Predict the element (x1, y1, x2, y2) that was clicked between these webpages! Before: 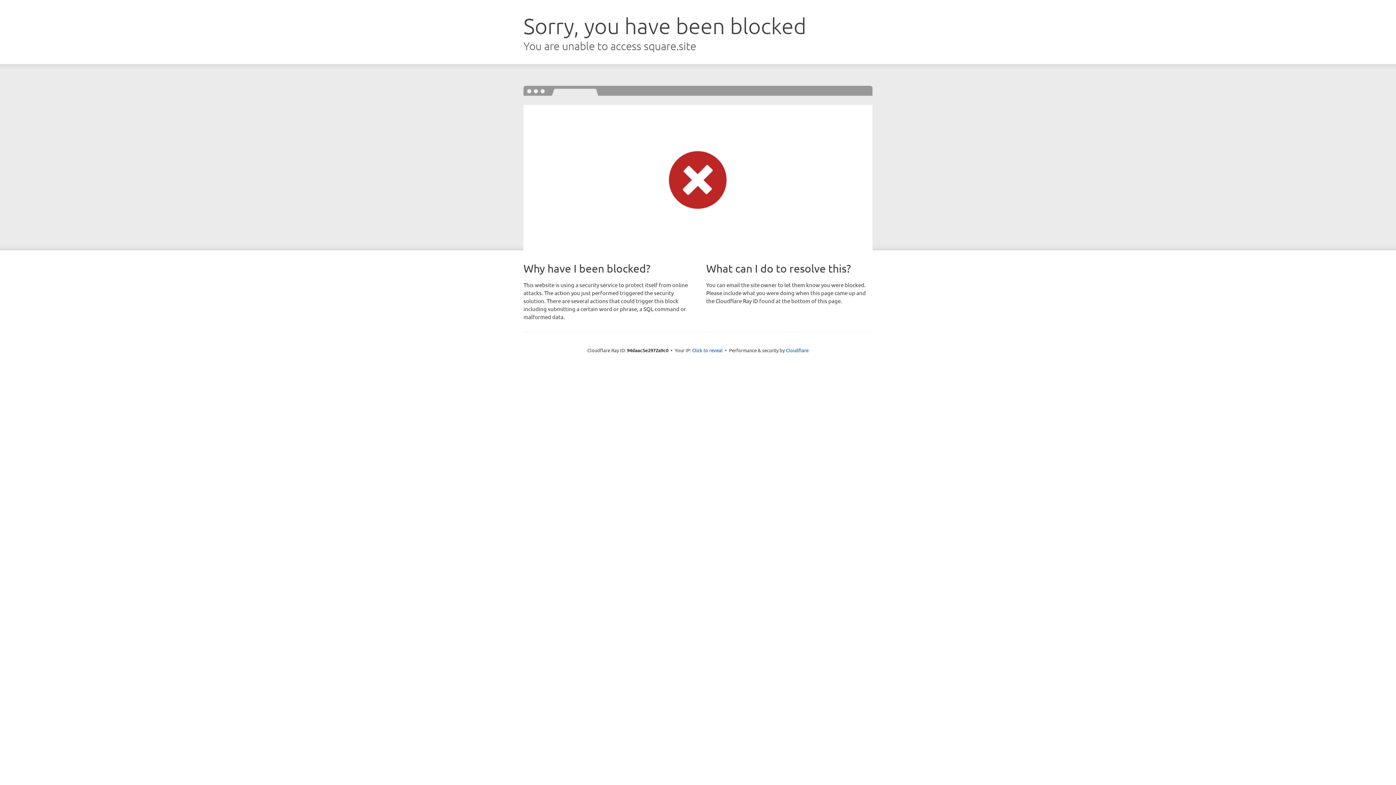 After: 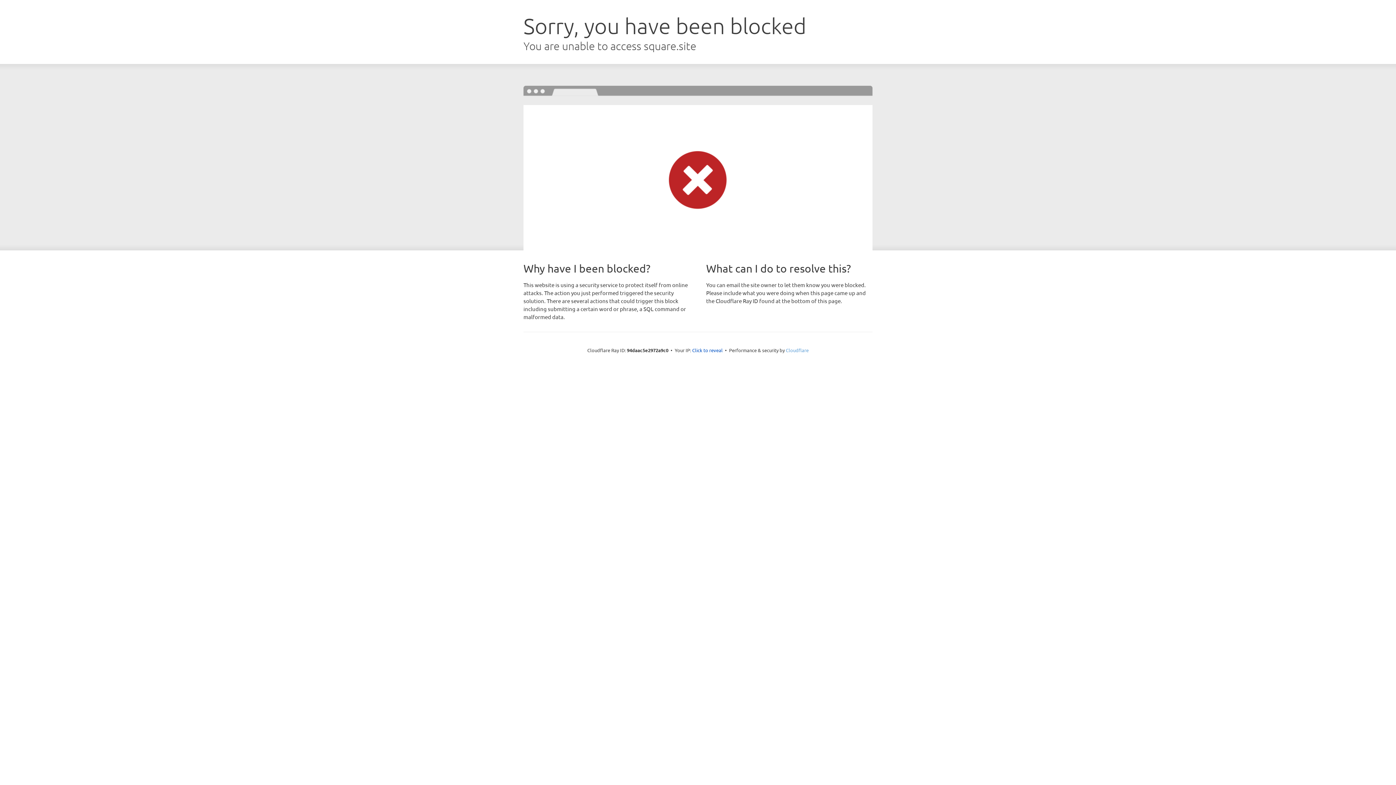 Action: label: Cloudflare bbox: (786, 347, 808, 353)